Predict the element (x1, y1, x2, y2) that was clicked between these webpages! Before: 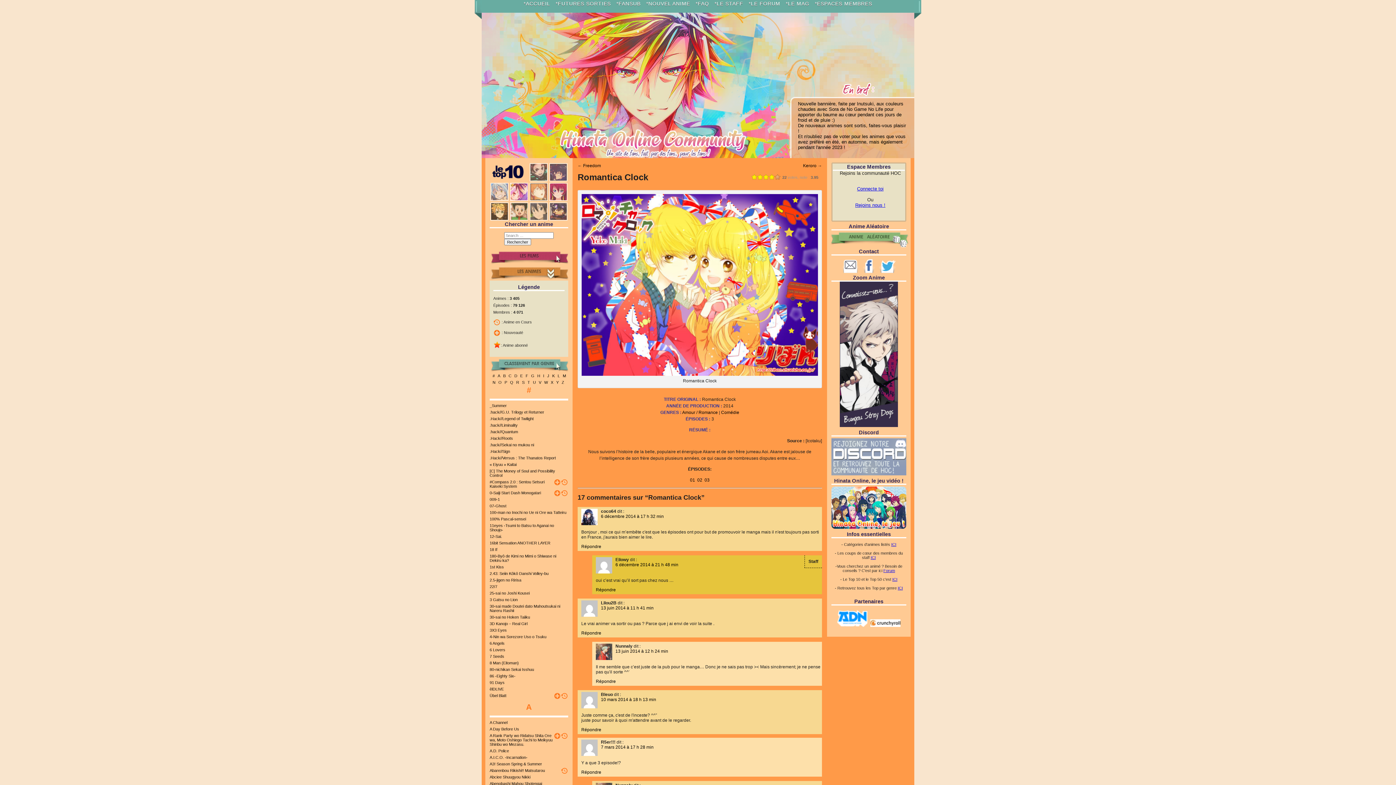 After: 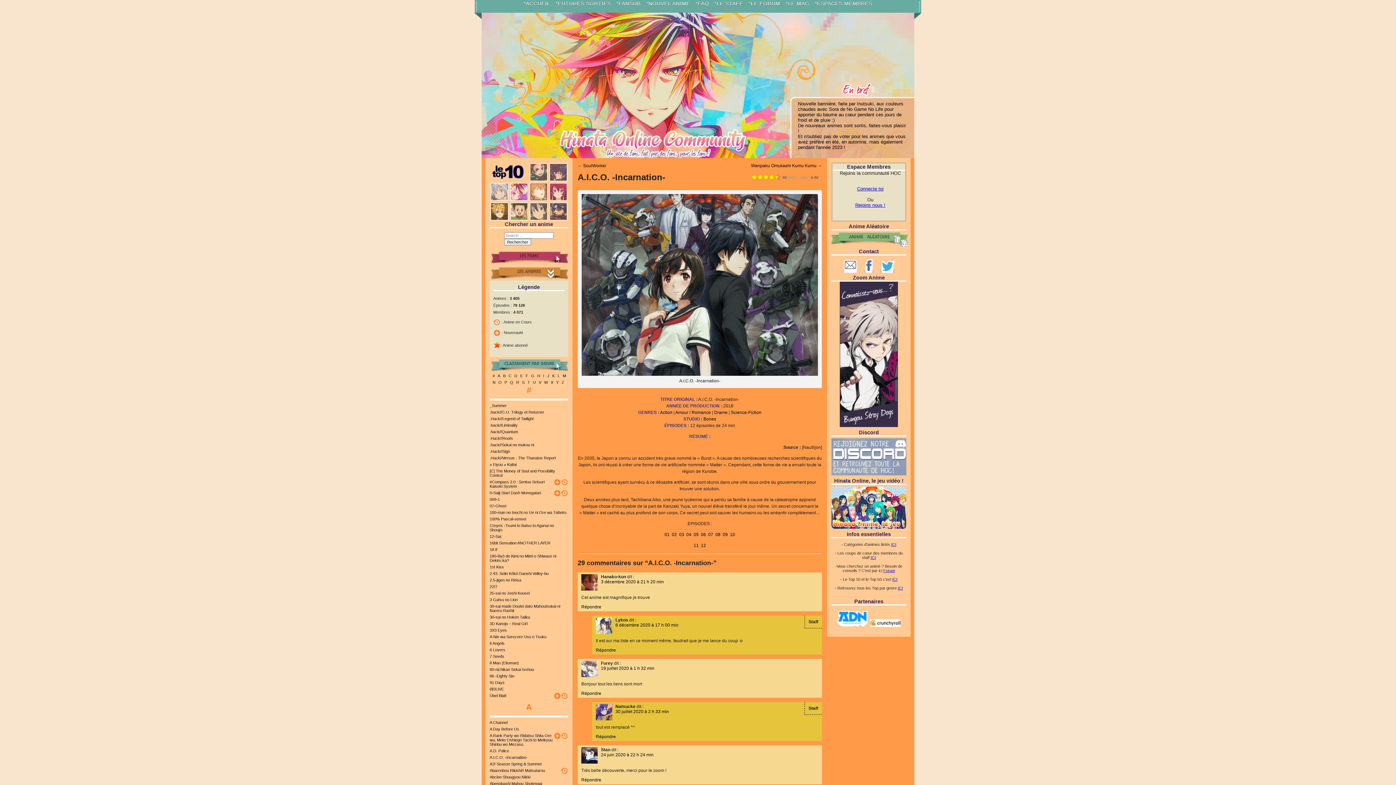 Action: bbox: (489, 755, 568, 760) label: A.I.C.O. -Incarnation-